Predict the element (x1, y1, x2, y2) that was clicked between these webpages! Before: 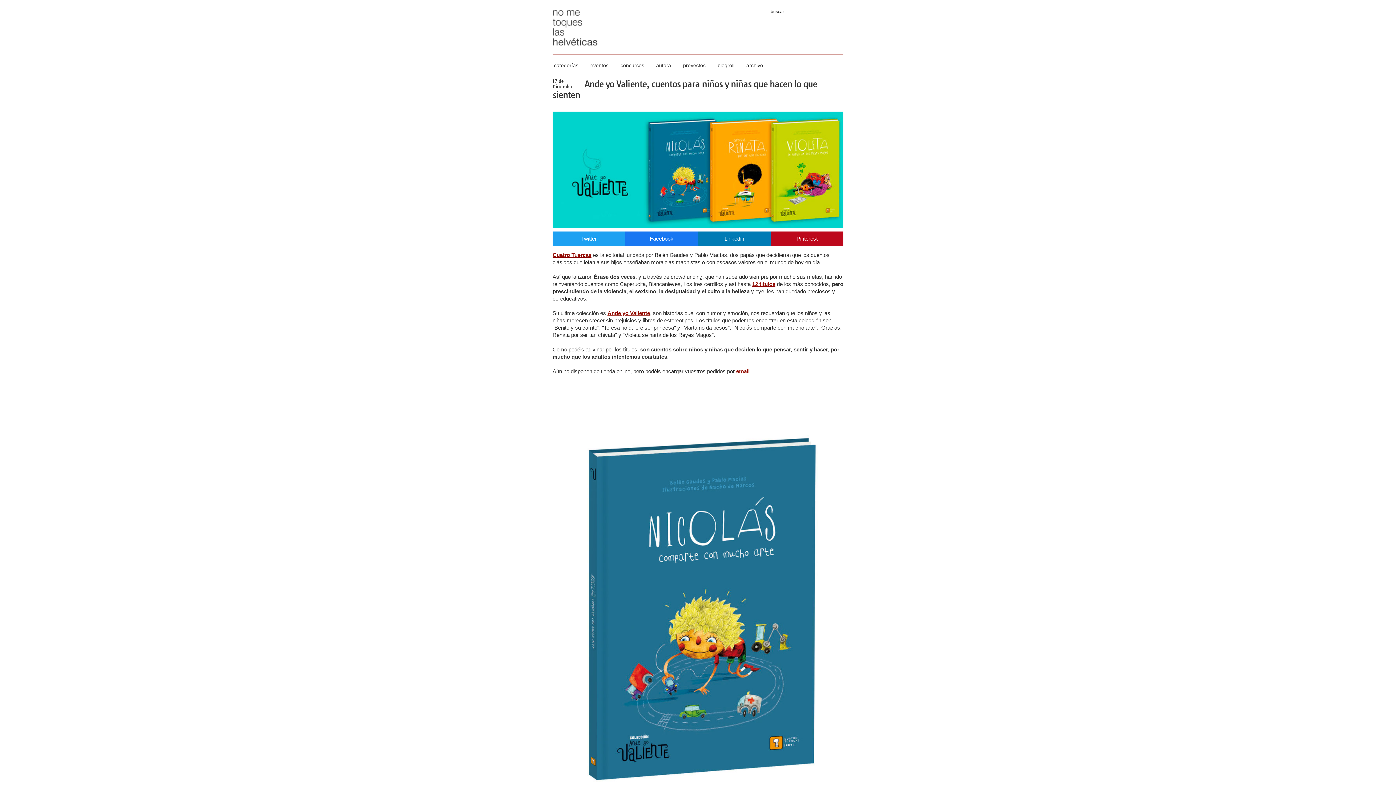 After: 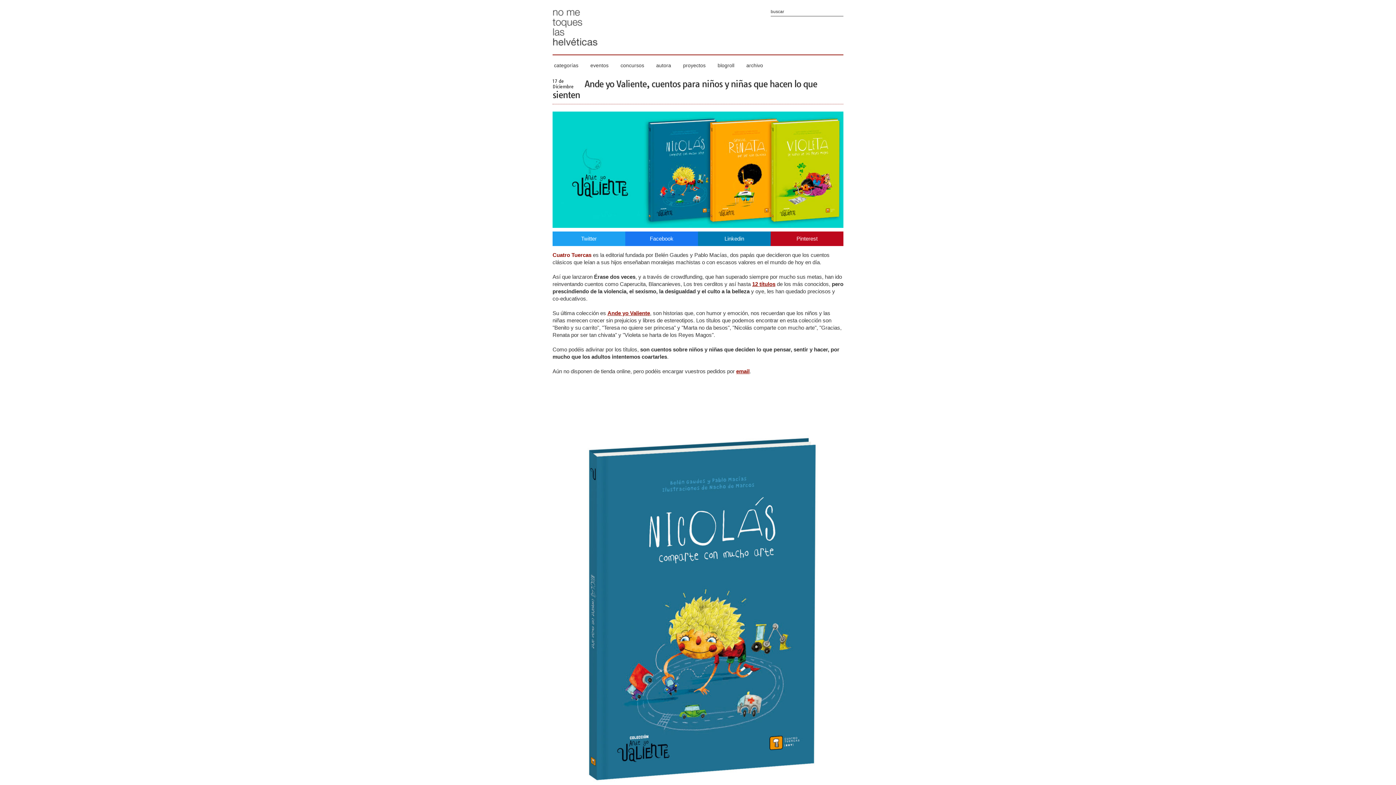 Action: label: Cuatro Tuercas bbox: (552, 252, 591, 258)